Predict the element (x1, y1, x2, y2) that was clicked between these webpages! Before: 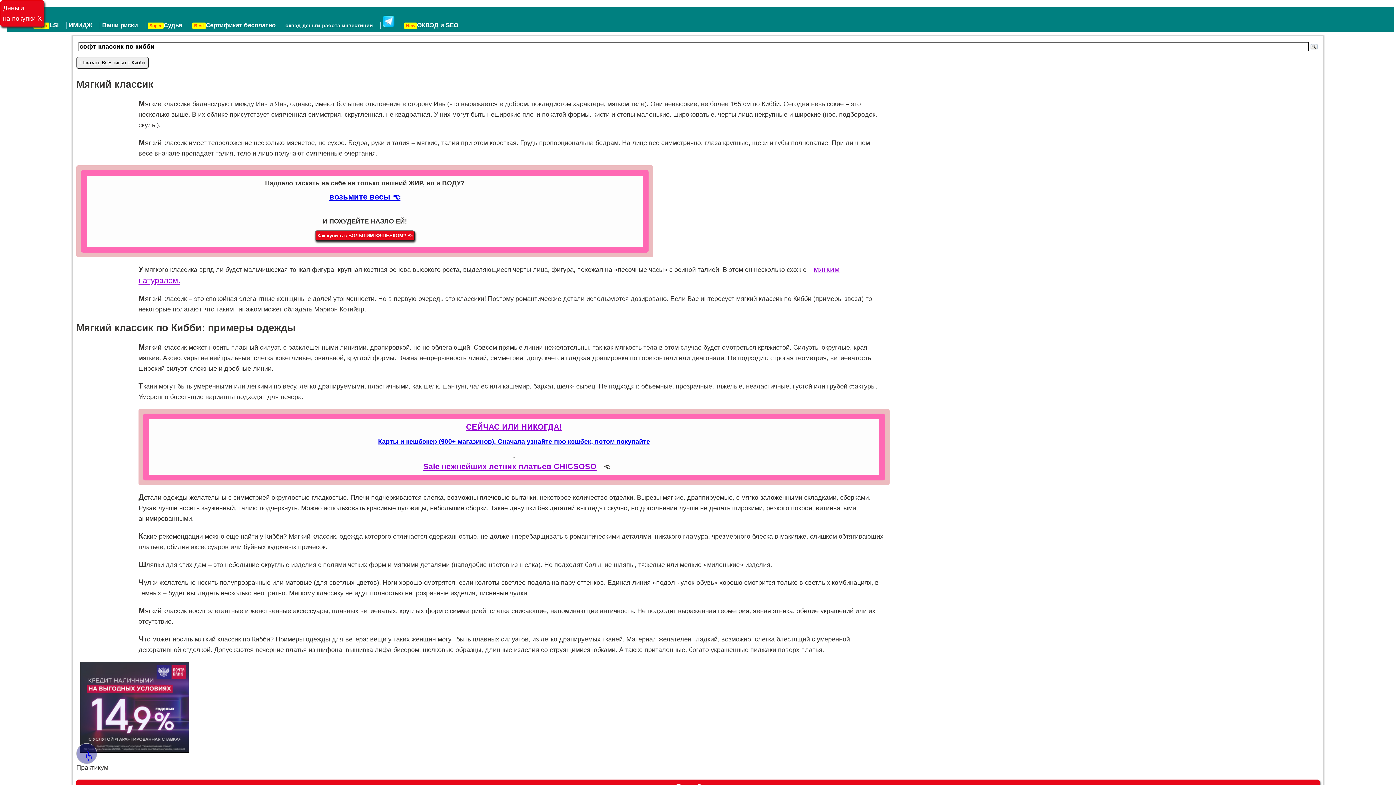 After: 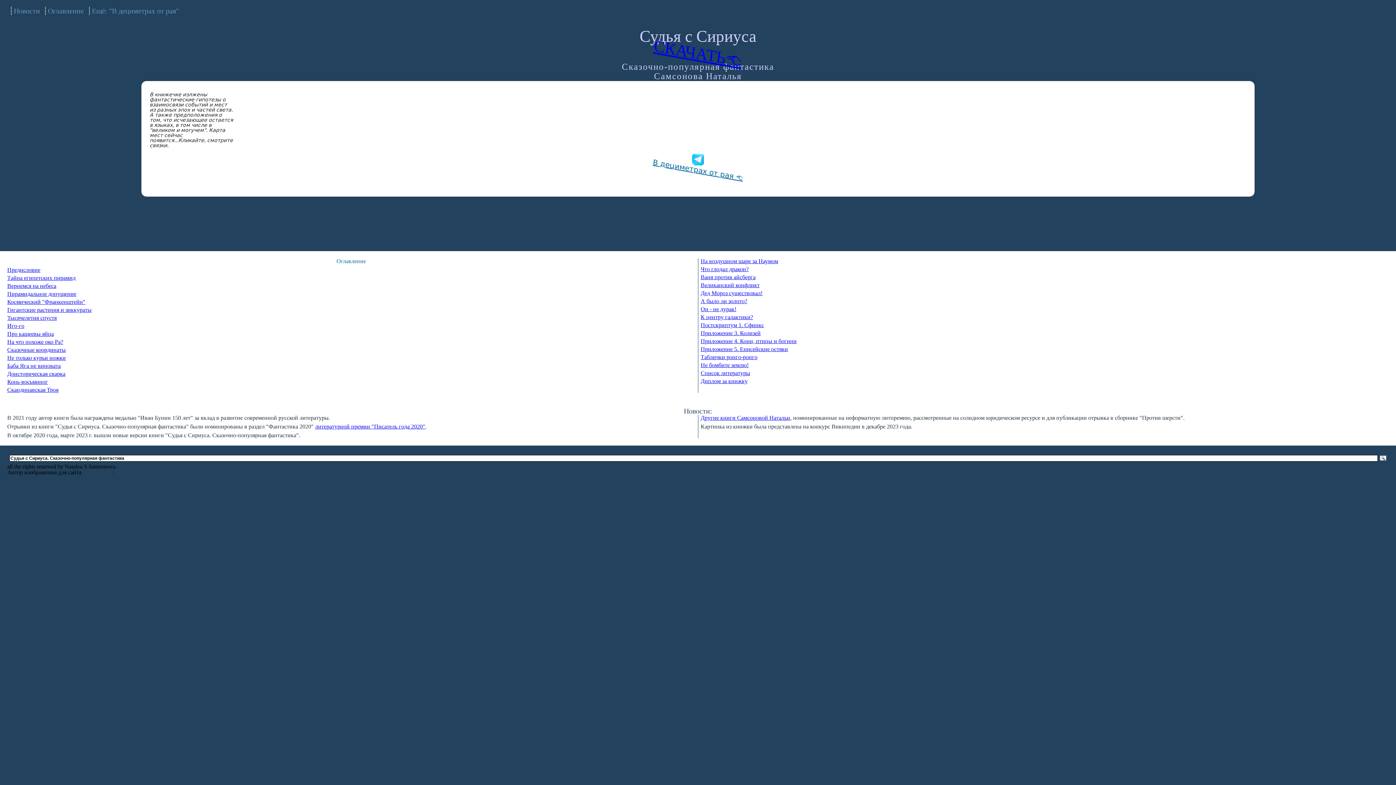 Action: label: Судья bbox: (145, 21, 182, 28)